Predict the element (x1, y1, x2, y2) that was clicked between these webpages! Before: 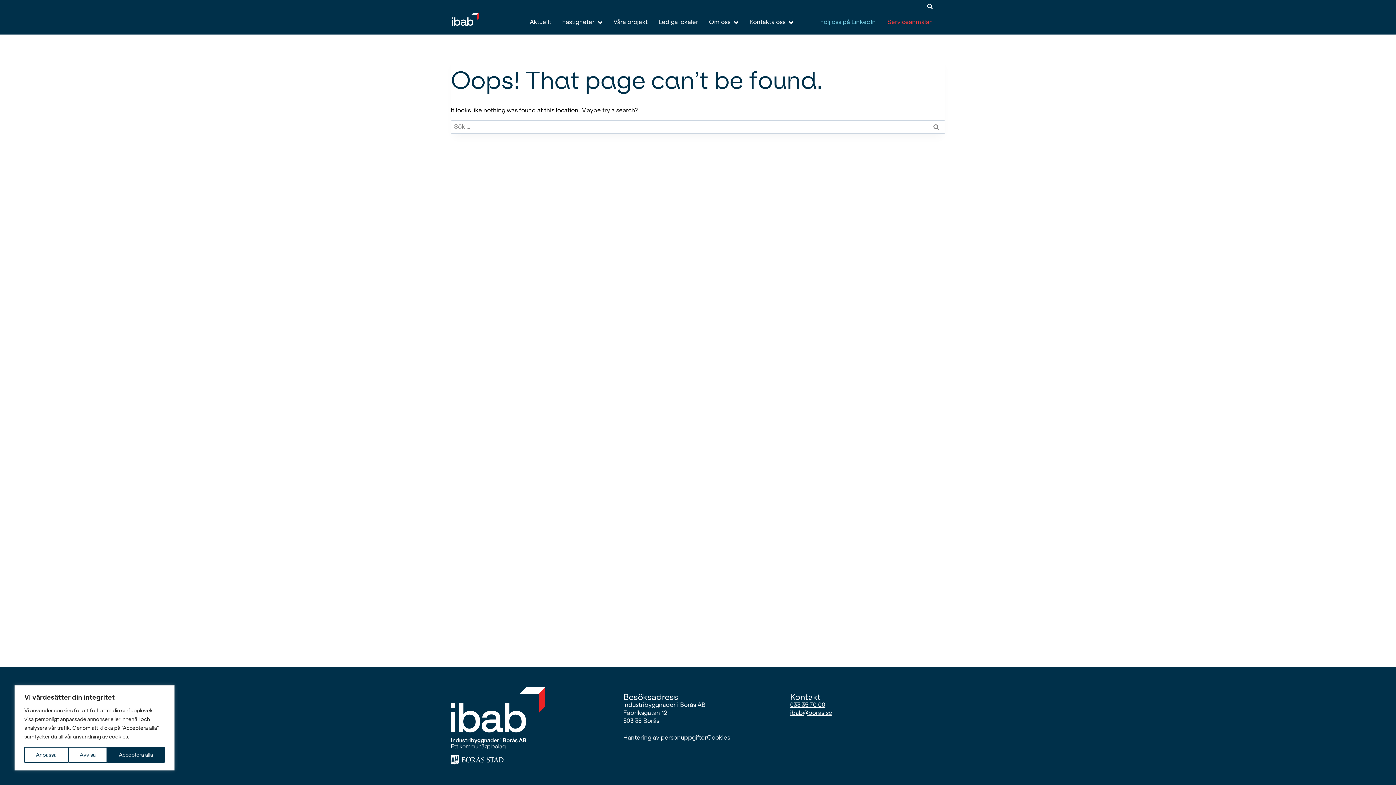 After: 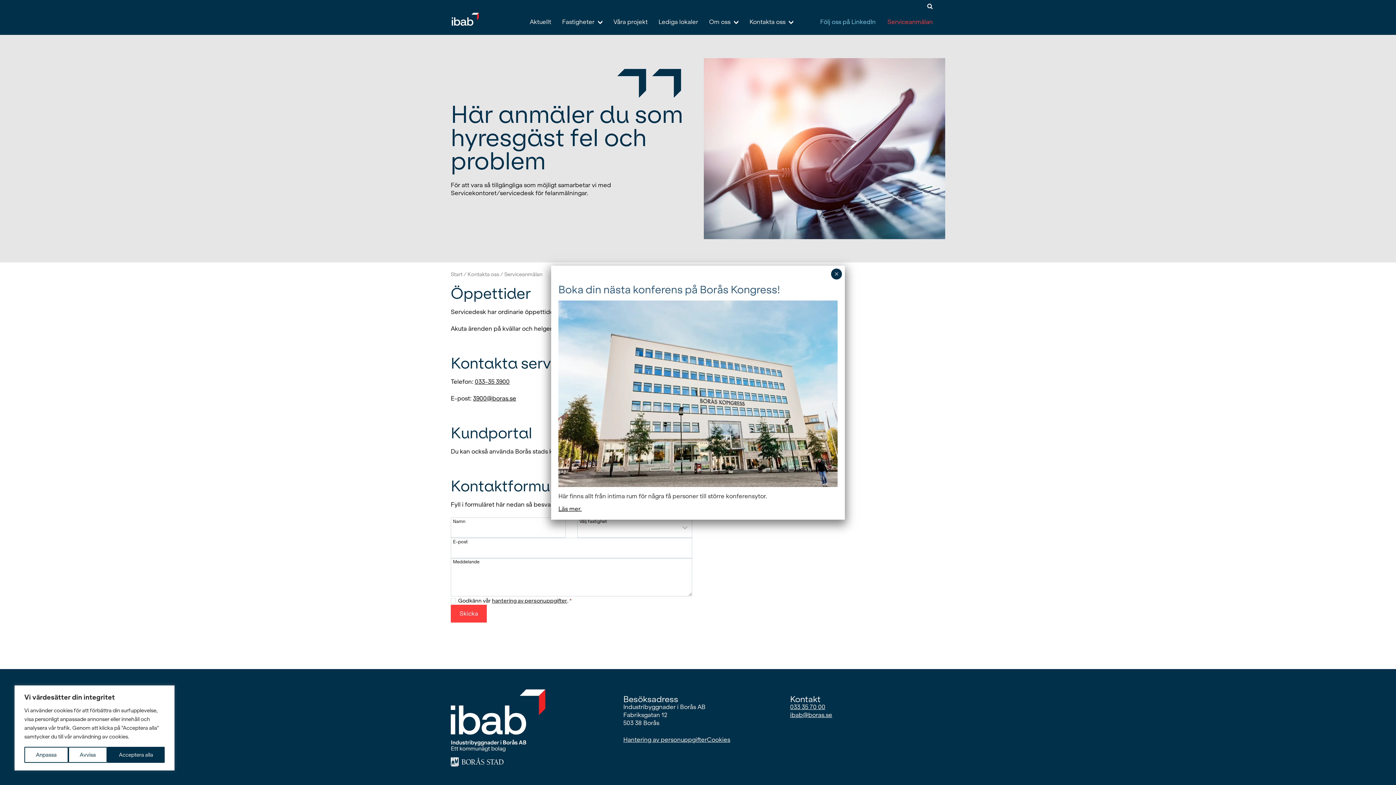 Action: label: Serviceanmälan bbox: (881, 14, 938, 29)